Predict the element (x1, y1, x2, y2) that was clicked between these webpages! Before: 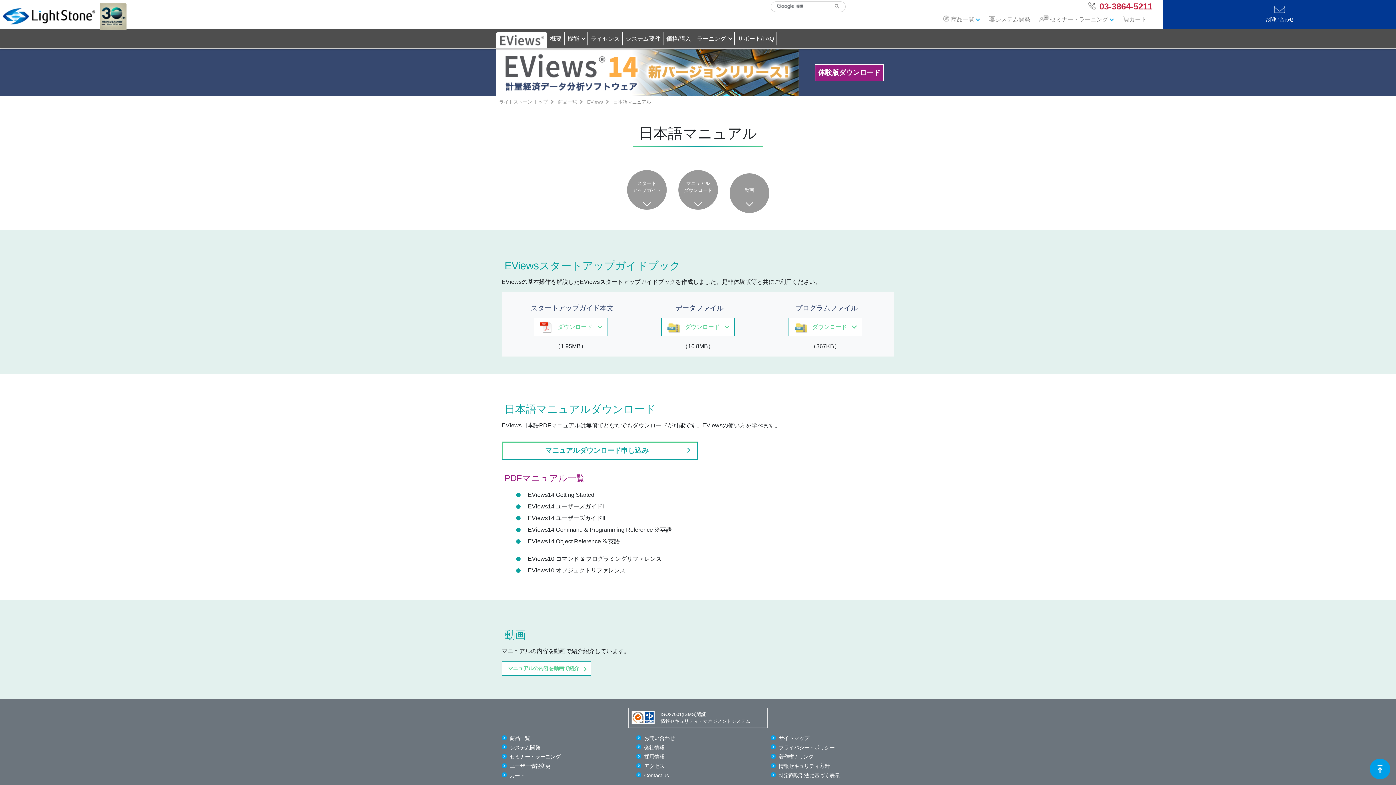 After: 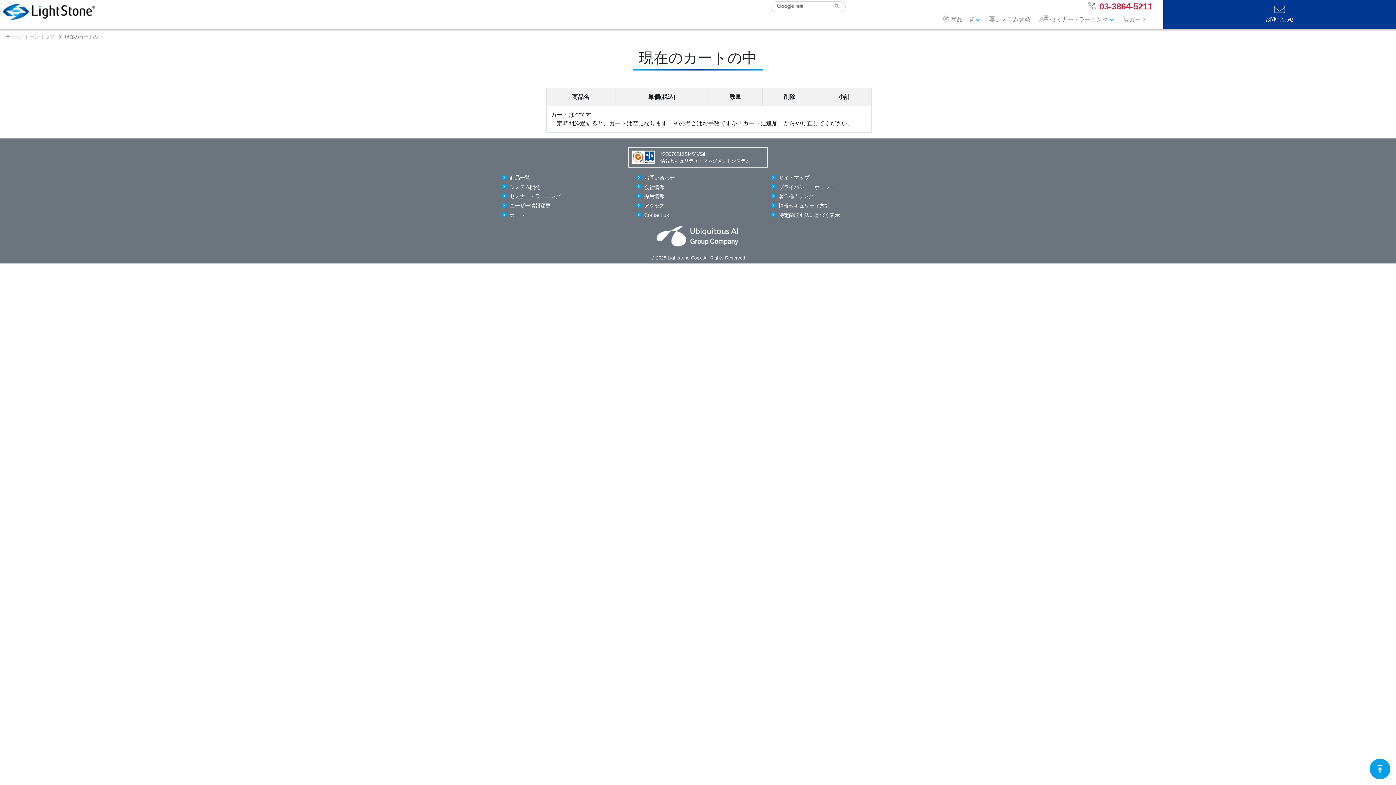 Action: bbox: (1119, 15, 1146, 24) label: カート